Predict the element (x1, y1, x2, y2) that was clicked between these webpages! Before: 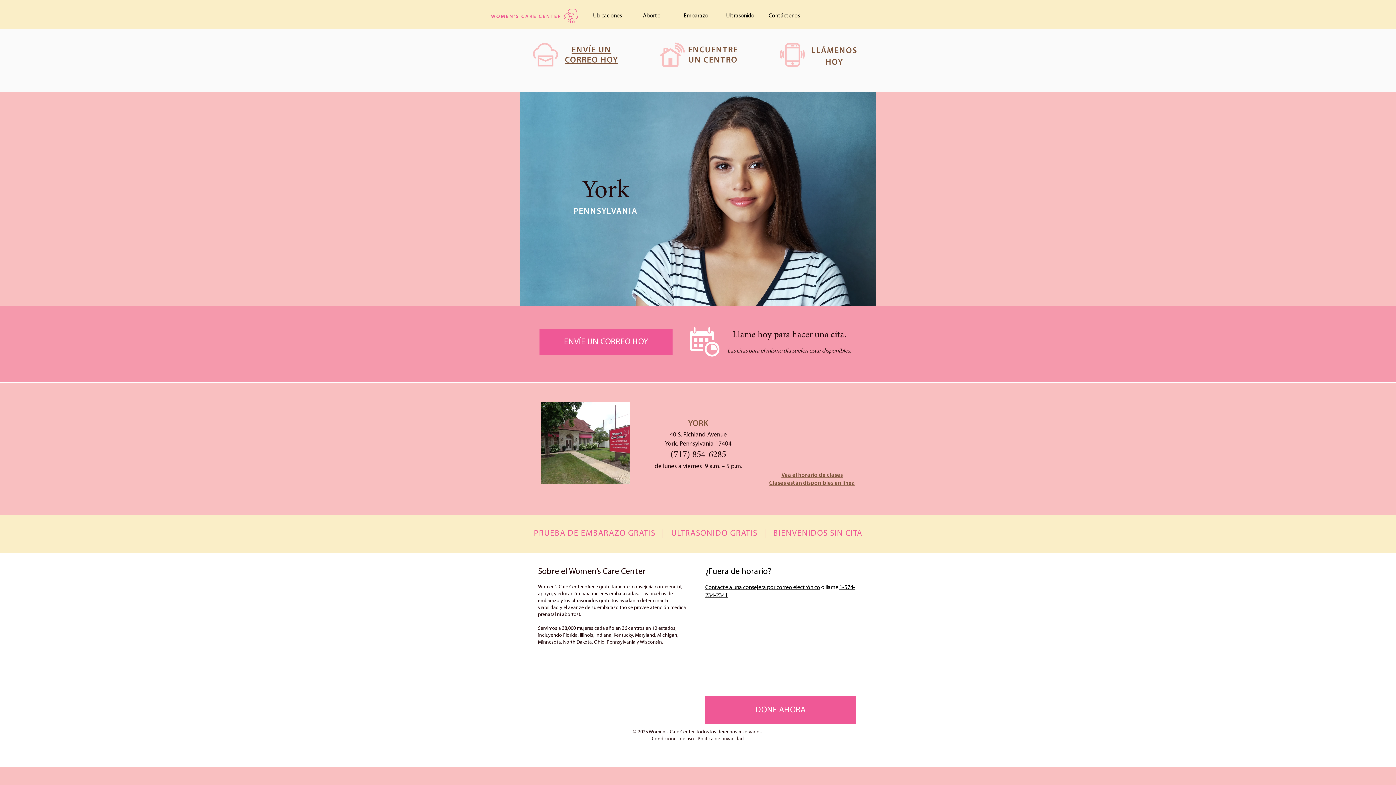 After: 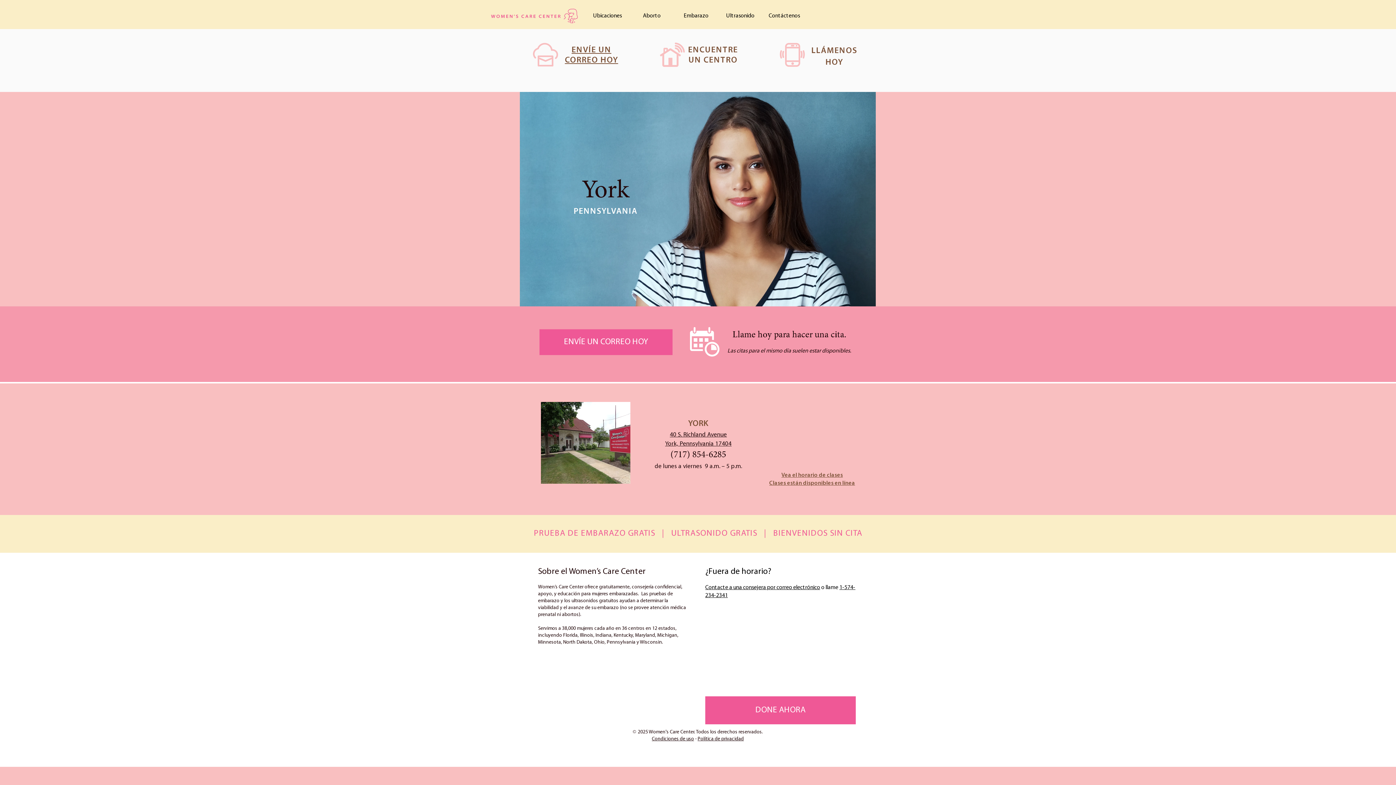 Action: label: Clases están disponibles en línea bbox: (769, 480, 855, 486)